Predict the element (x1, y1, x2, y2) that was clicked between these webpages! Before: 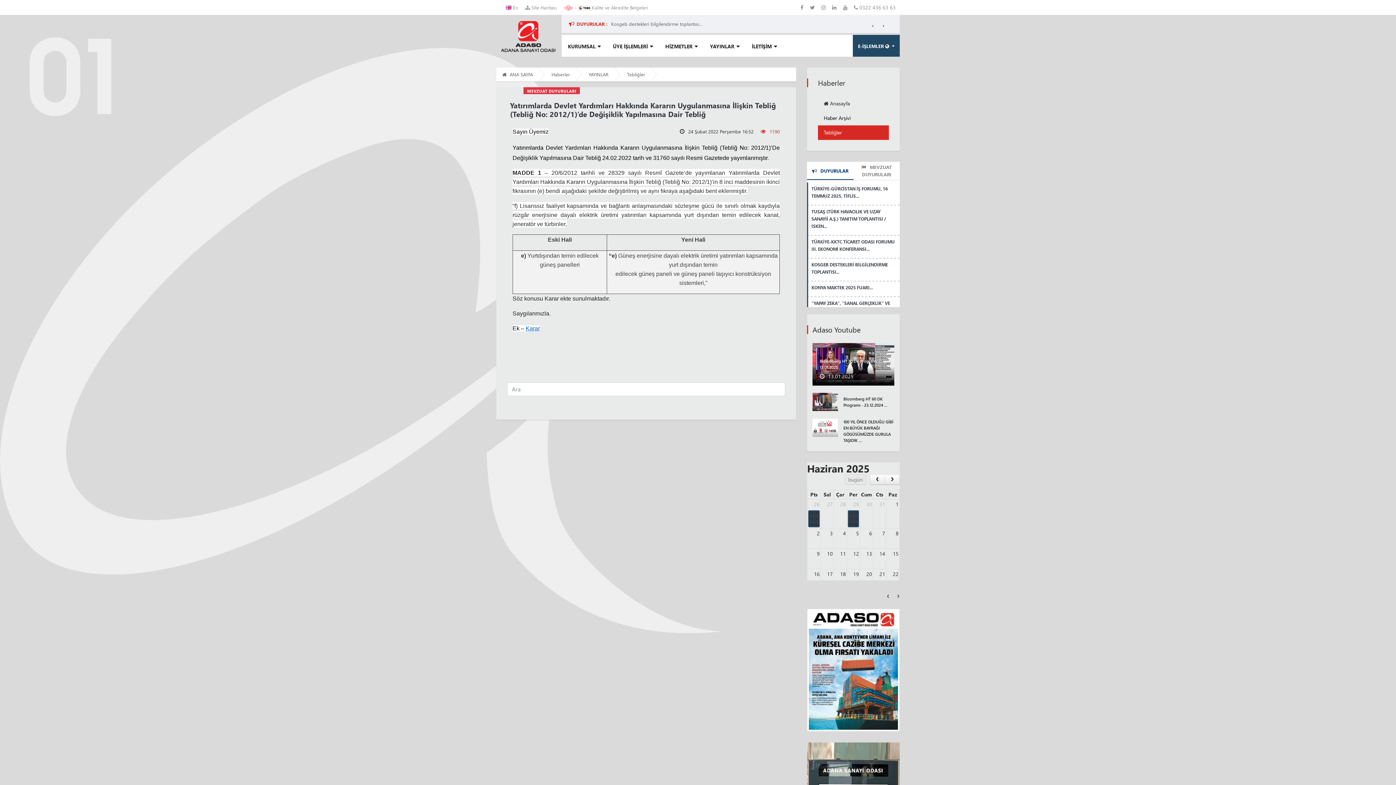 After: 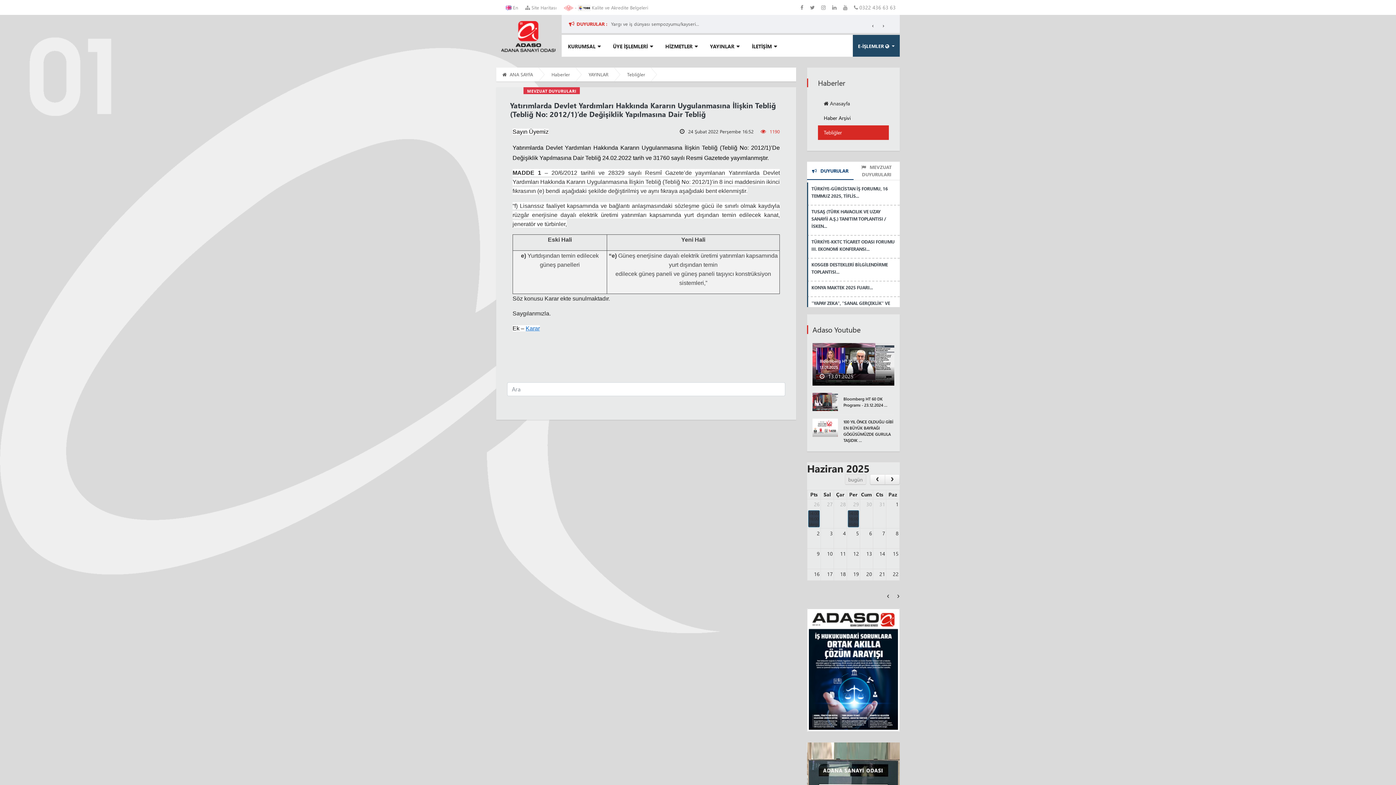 Action: label: ‹ bbox: (886, 591, 889, 599)